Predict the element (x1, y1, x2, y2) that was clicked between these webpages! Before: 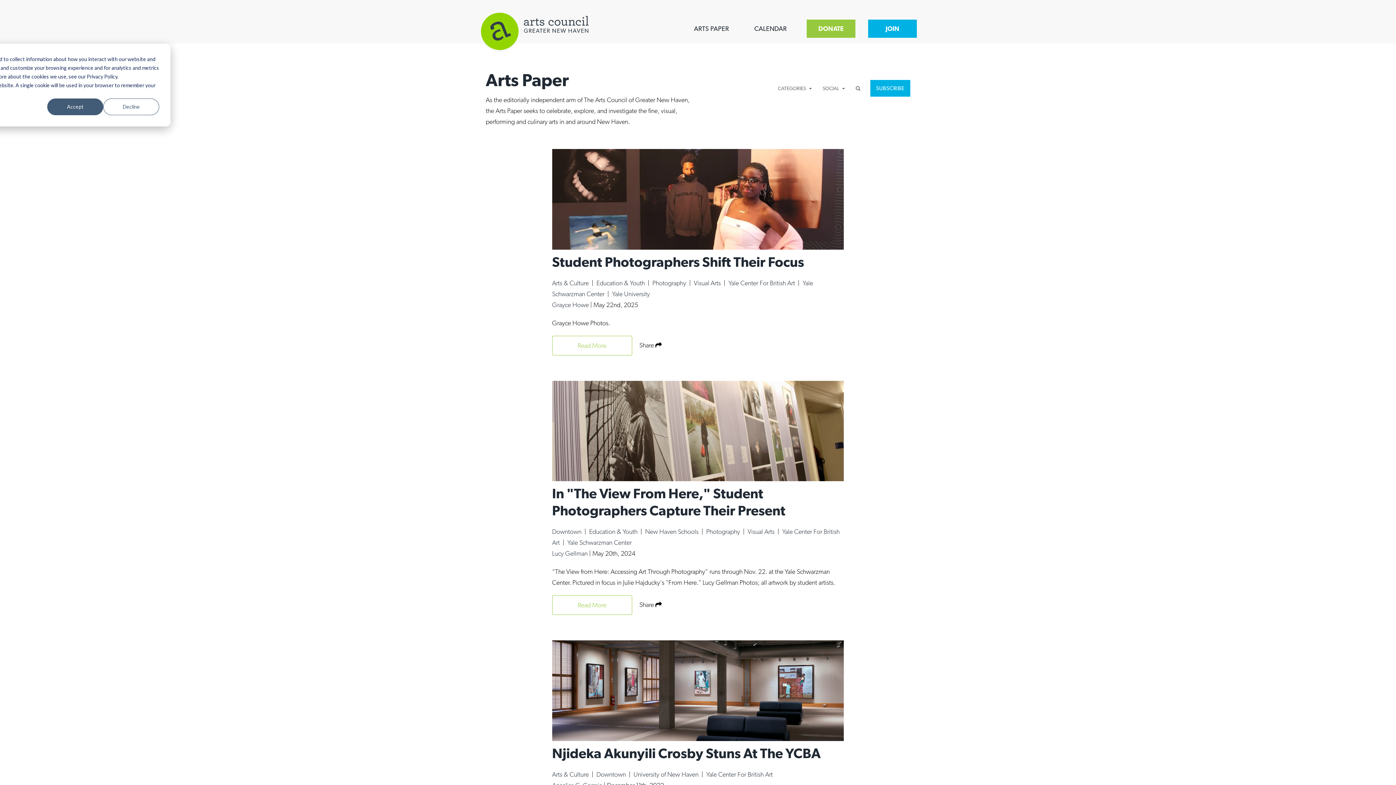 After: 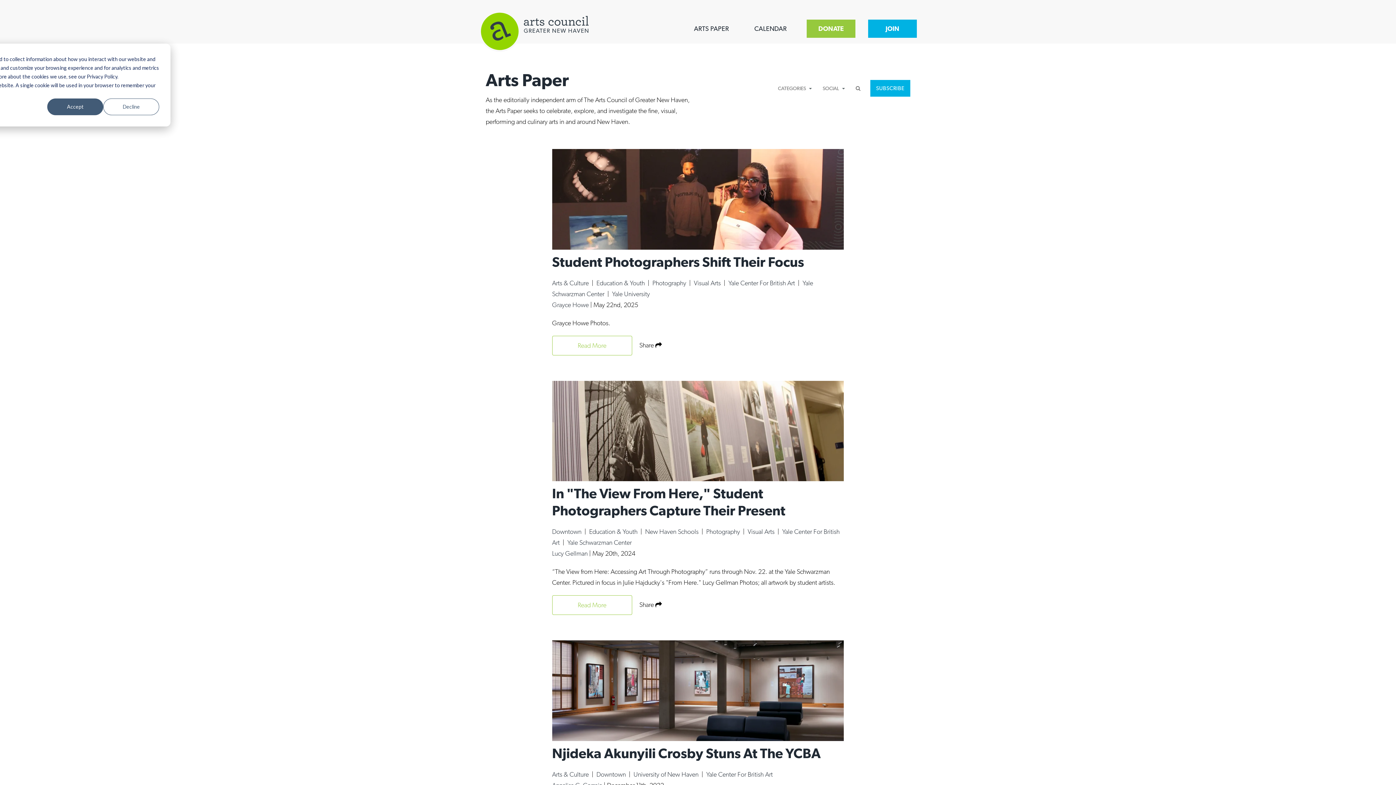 Action: bbox: (728, 279, 796, 286) label: Yale Center For British Art 